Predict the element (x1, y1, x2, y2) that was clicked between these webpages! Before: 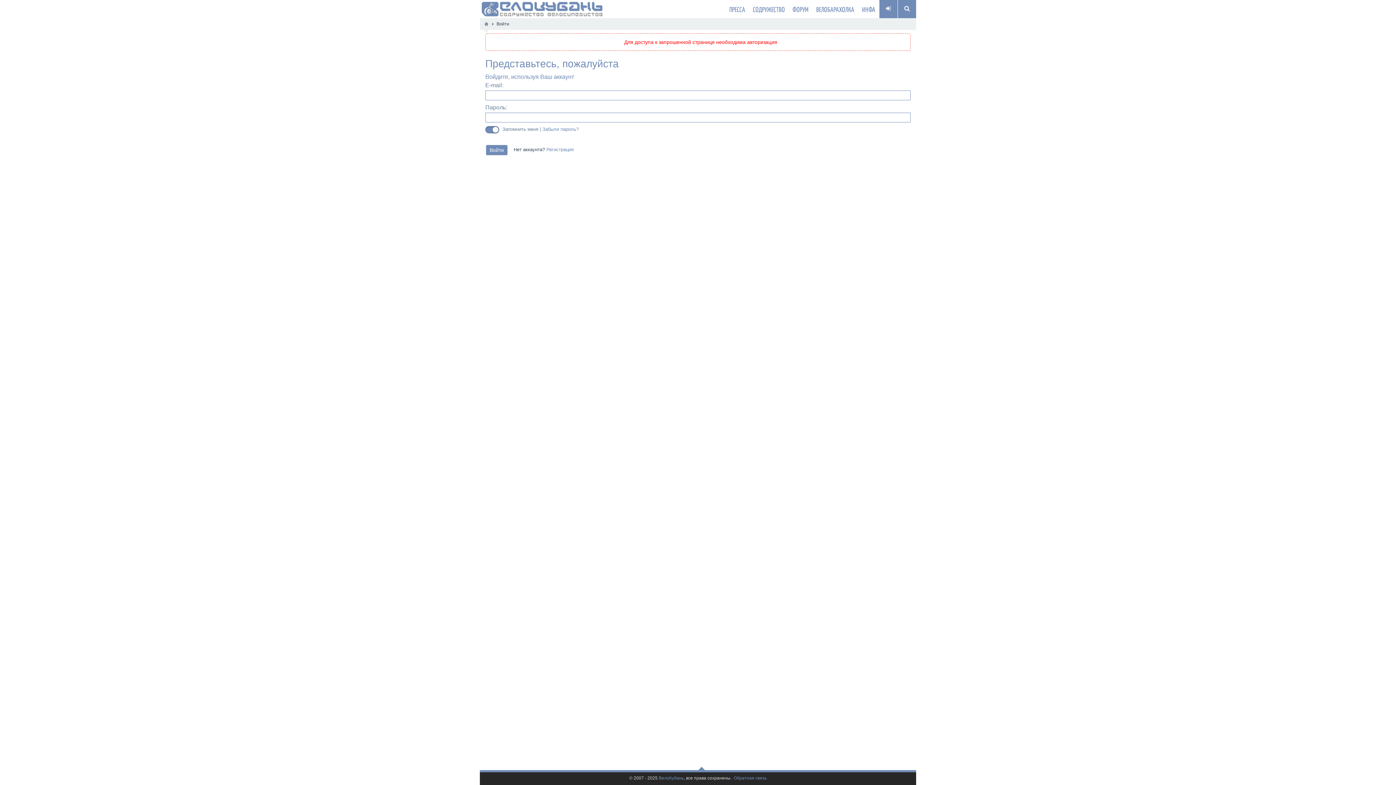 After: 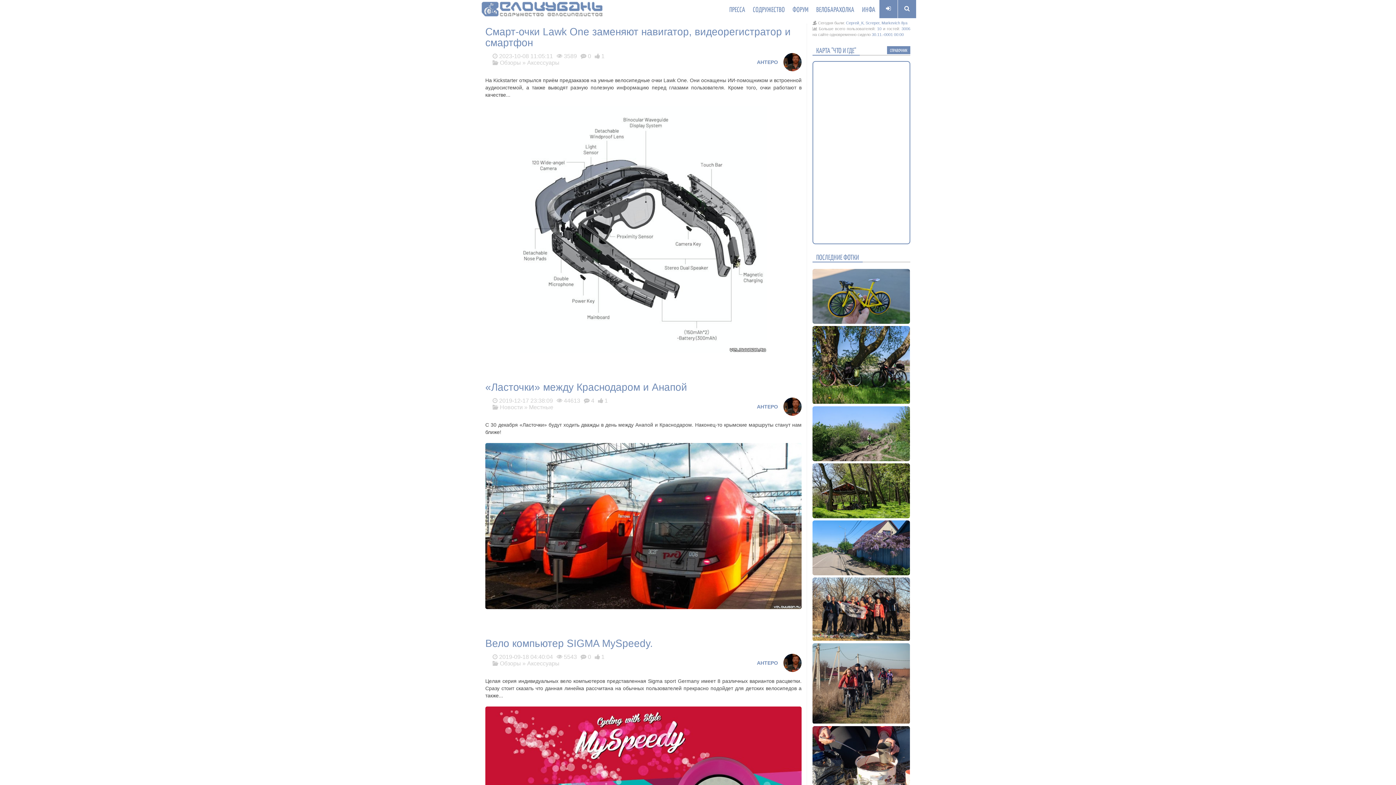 Action: bbox: (481, 5, 602, 11)